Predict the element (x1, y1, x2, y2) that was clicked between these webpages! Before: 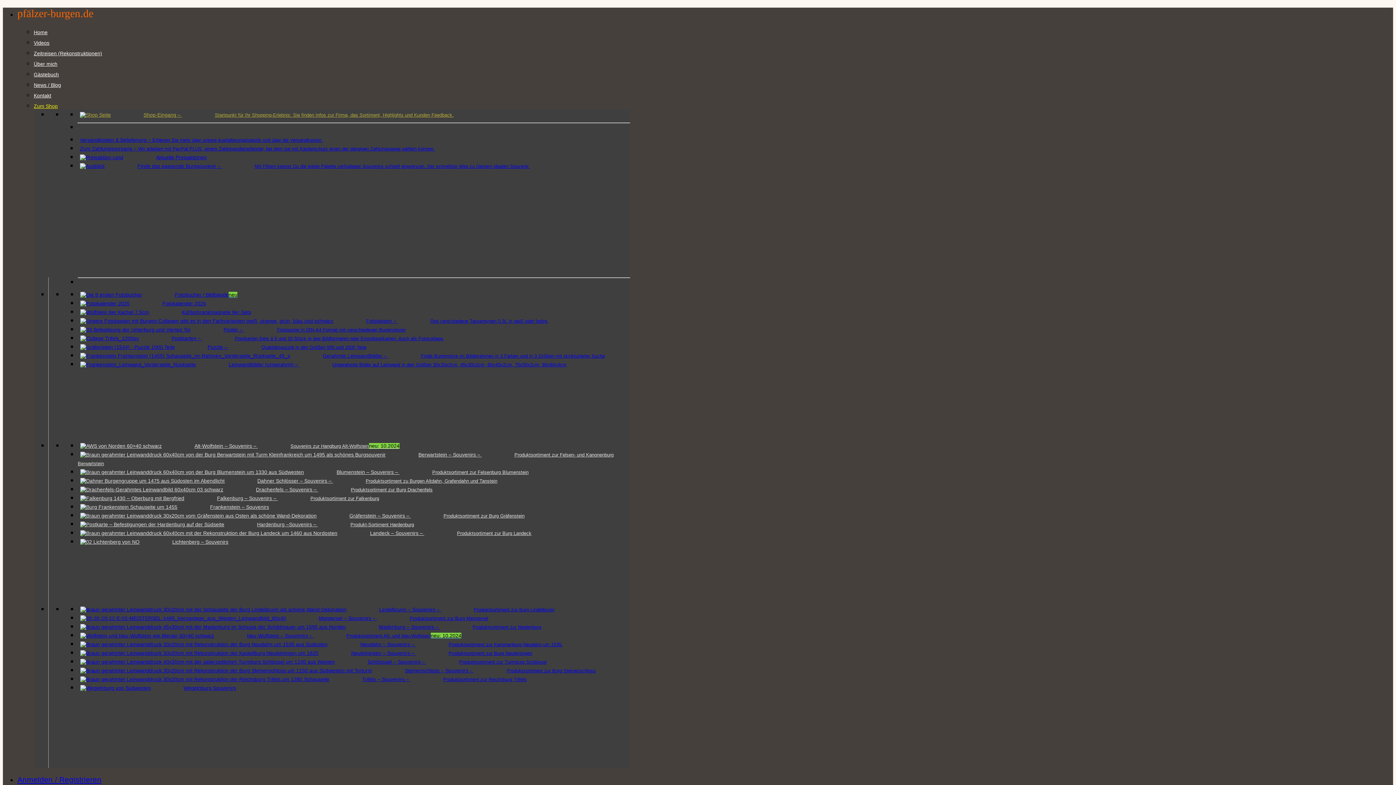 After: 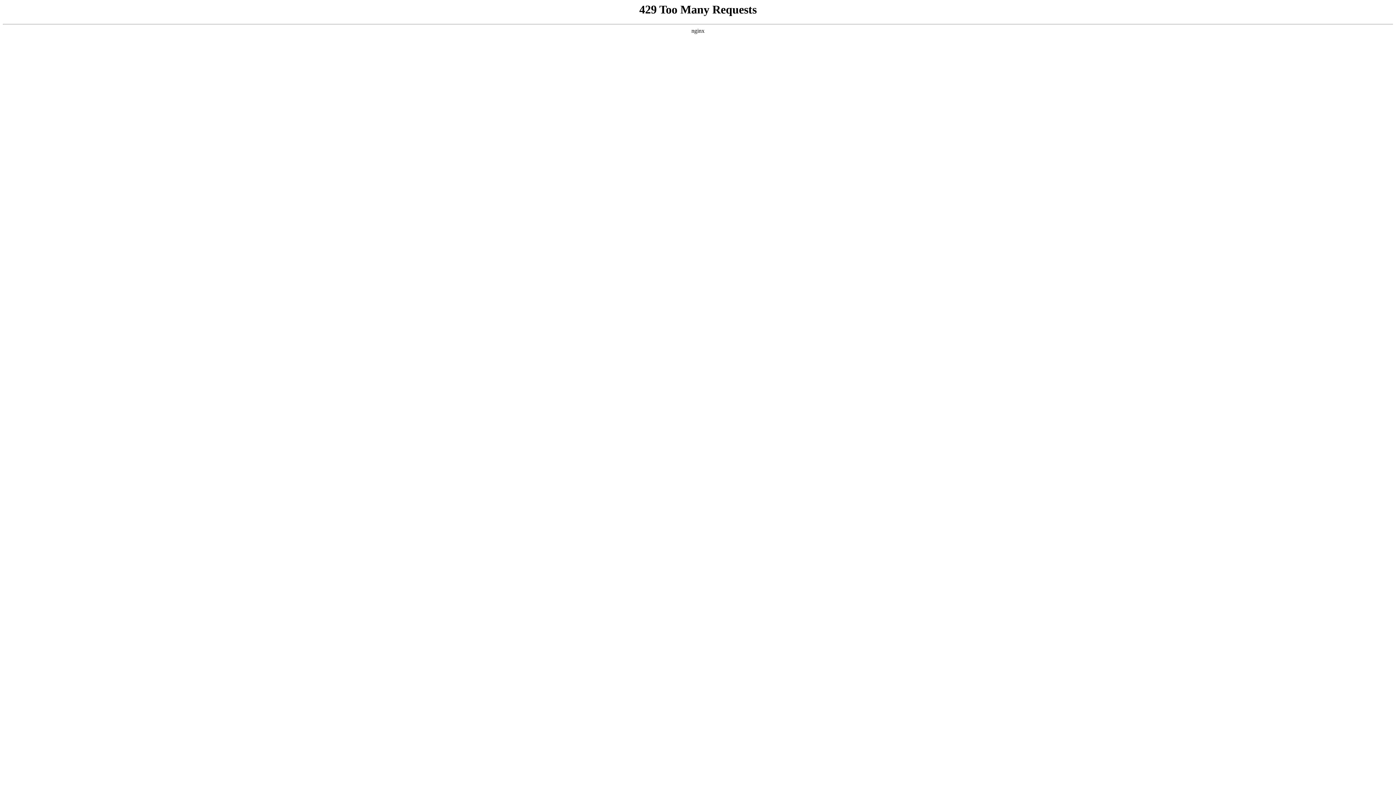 Action: bbox: (77, 289, 240, 300) label: Fotobücher / Bildbändeneu